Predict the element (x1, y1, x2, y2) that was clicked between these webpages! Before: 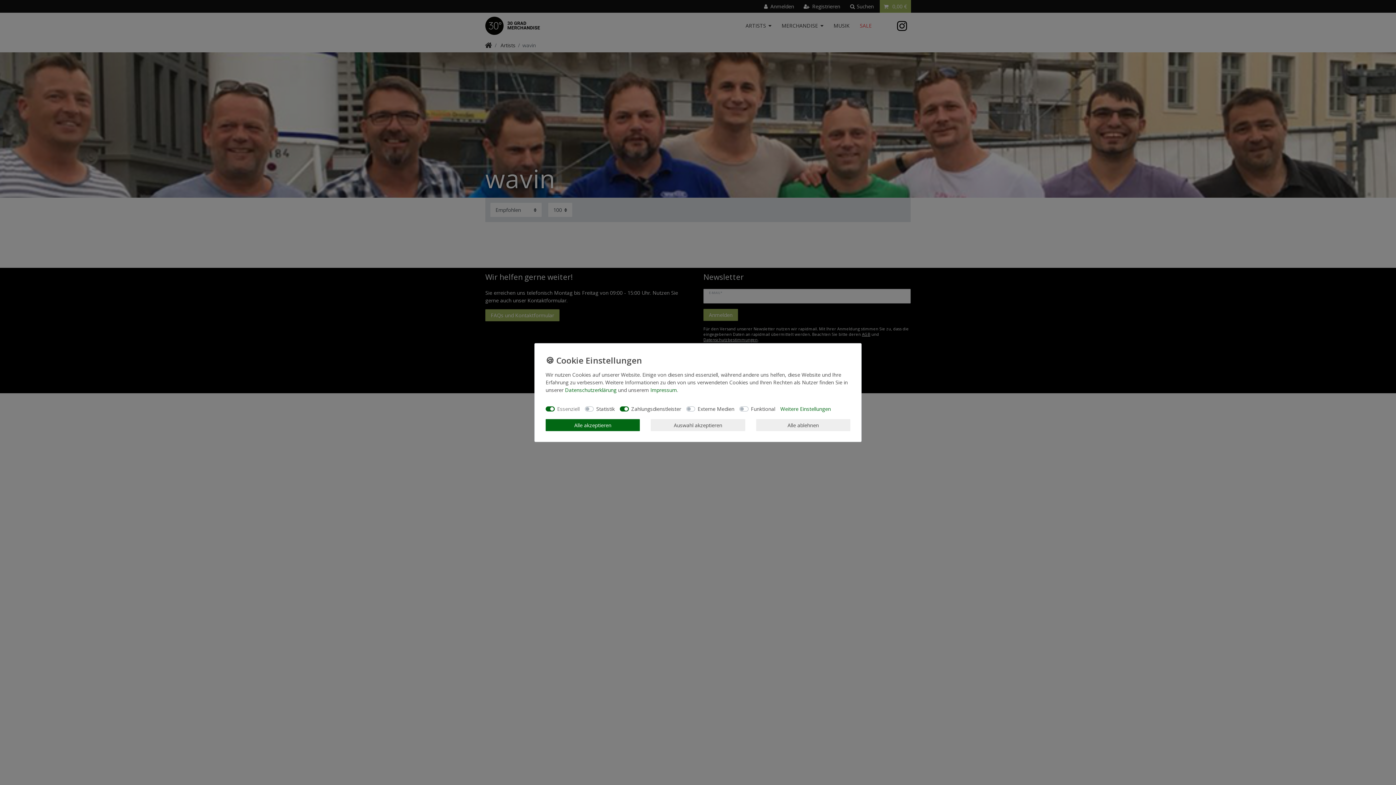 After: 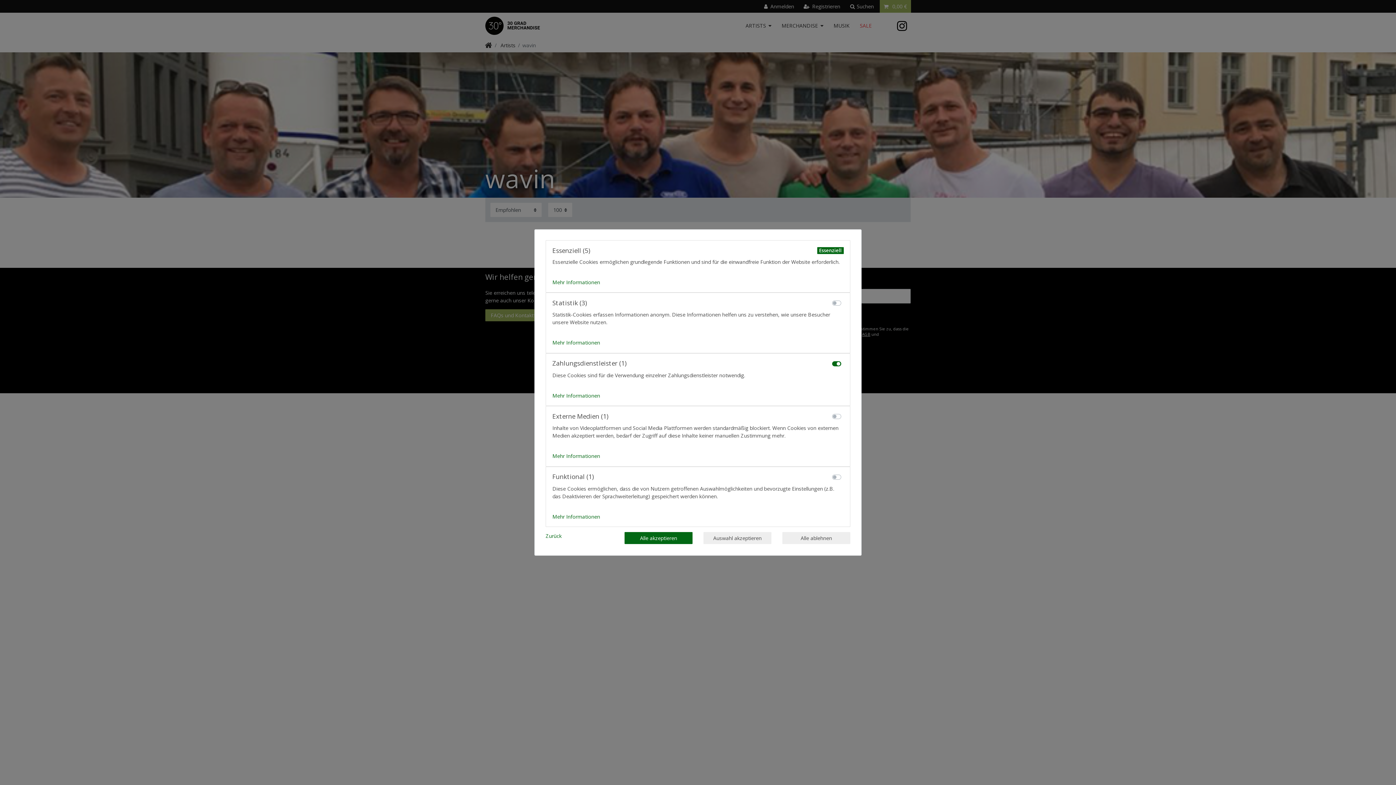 Action: label: Weitere Einstellungen bbox: (780, 405, 831, 412)